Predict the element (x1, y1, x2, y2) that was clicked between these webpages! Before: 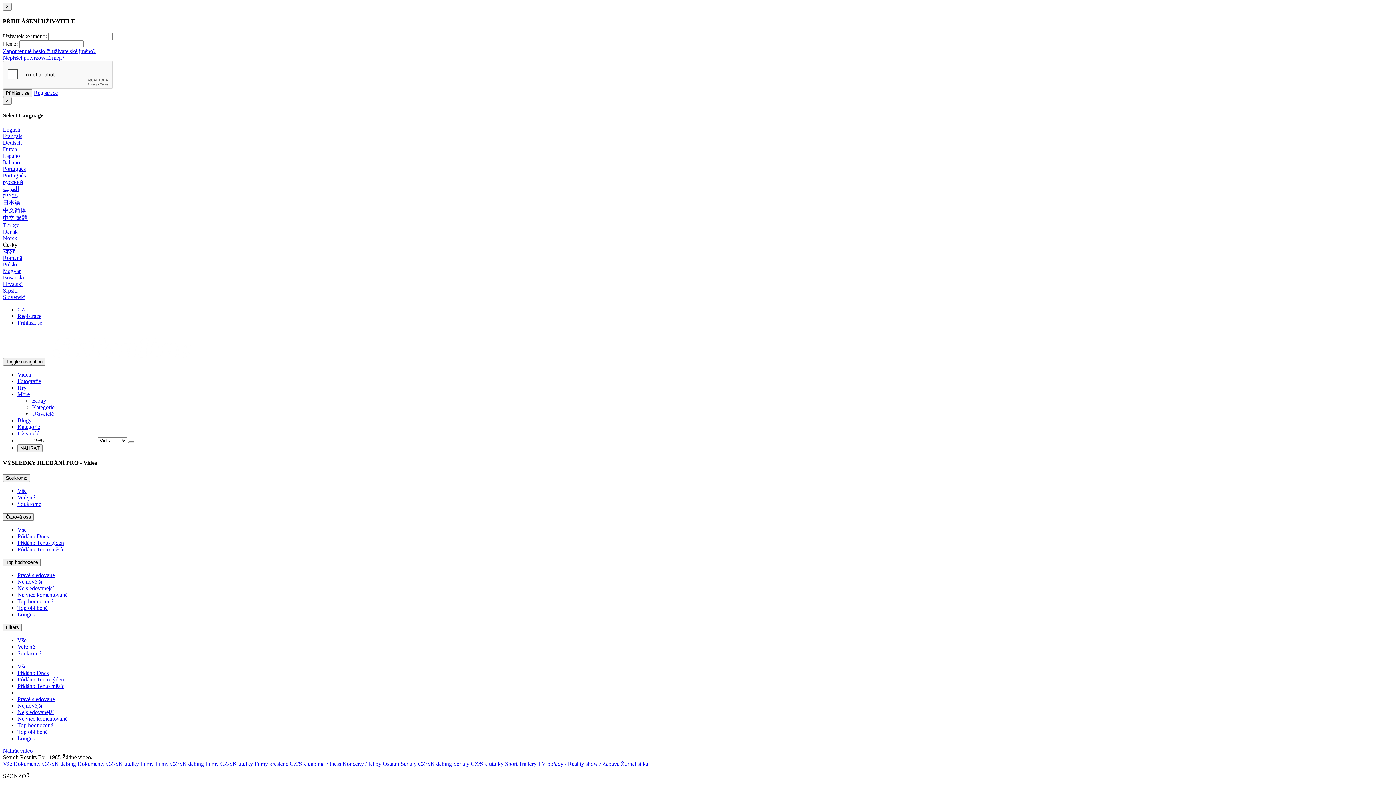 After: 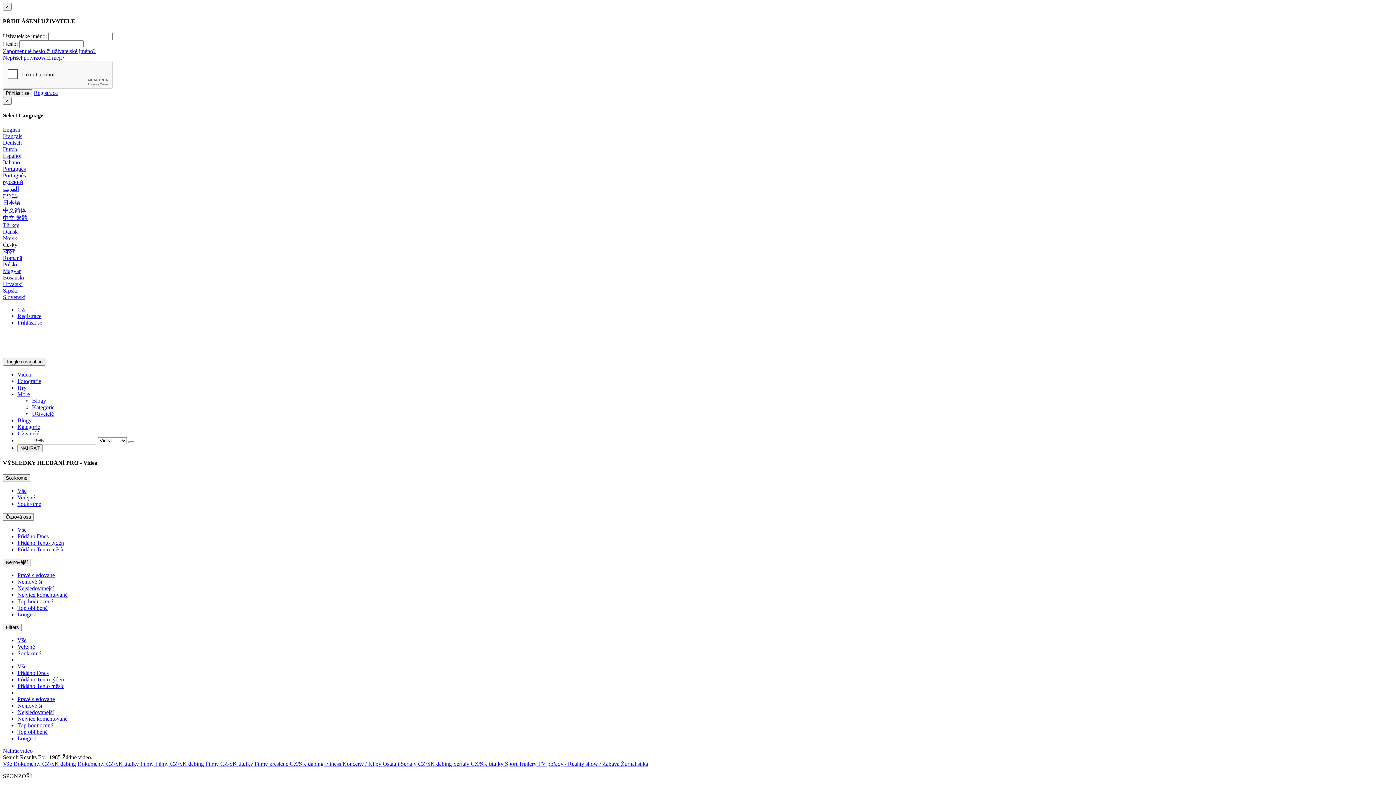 Action: label: Nejnovější bbox: (17, 578, 42, 584)